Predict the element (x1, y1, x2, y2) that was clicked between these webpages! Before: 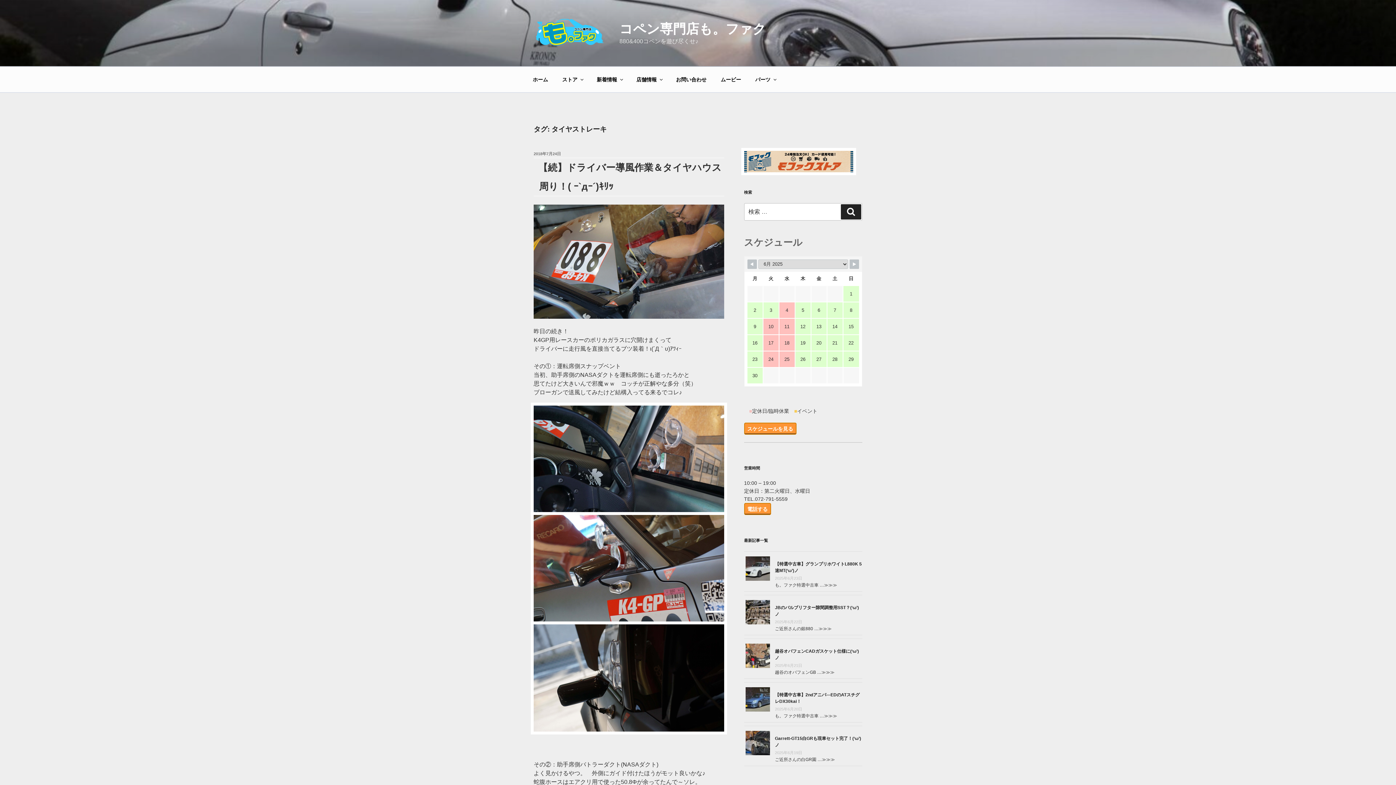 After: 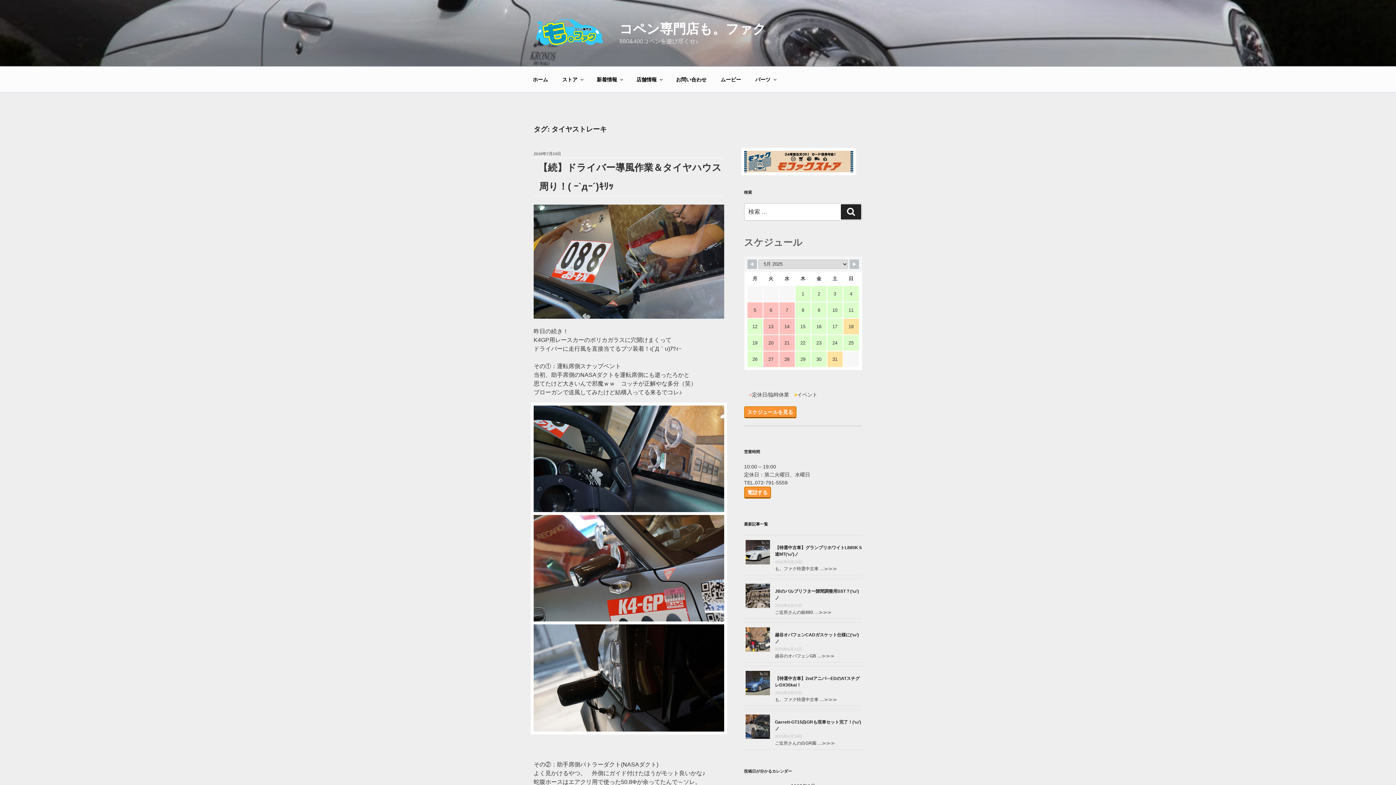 Action: bbox: (747, 259, 756, 269)